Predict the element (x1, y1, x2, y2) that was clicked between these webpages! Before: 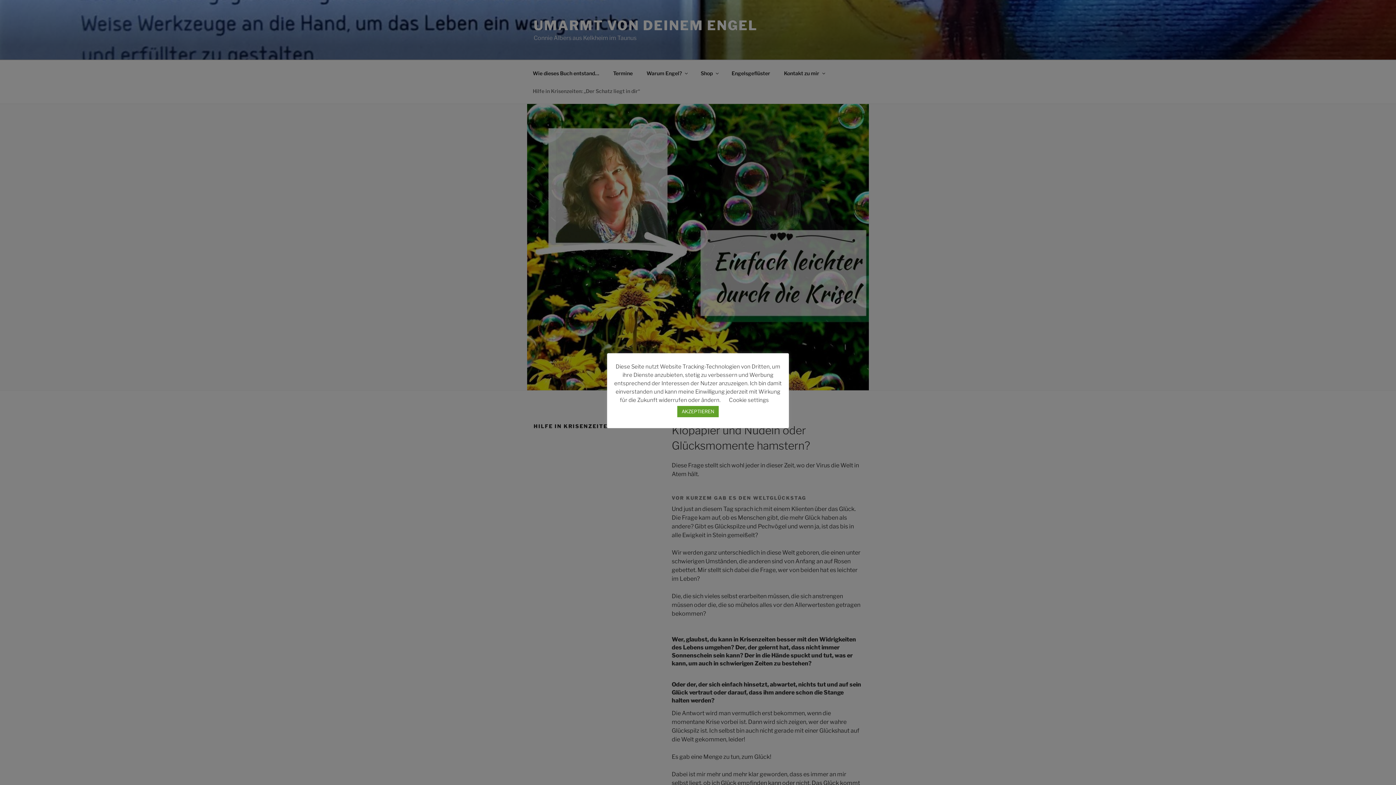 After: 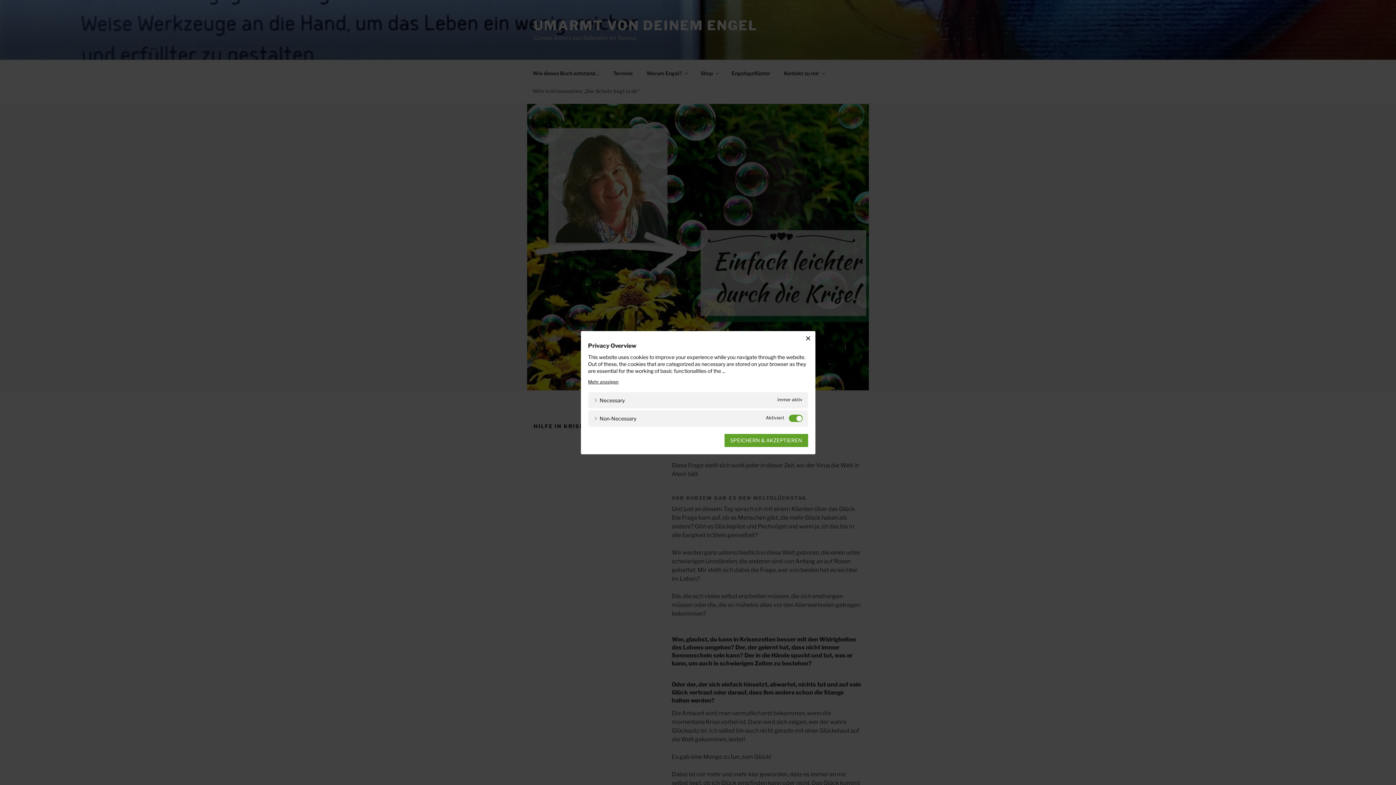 Action: label: Cookie settings bbox: (729, 397, 769, 403)